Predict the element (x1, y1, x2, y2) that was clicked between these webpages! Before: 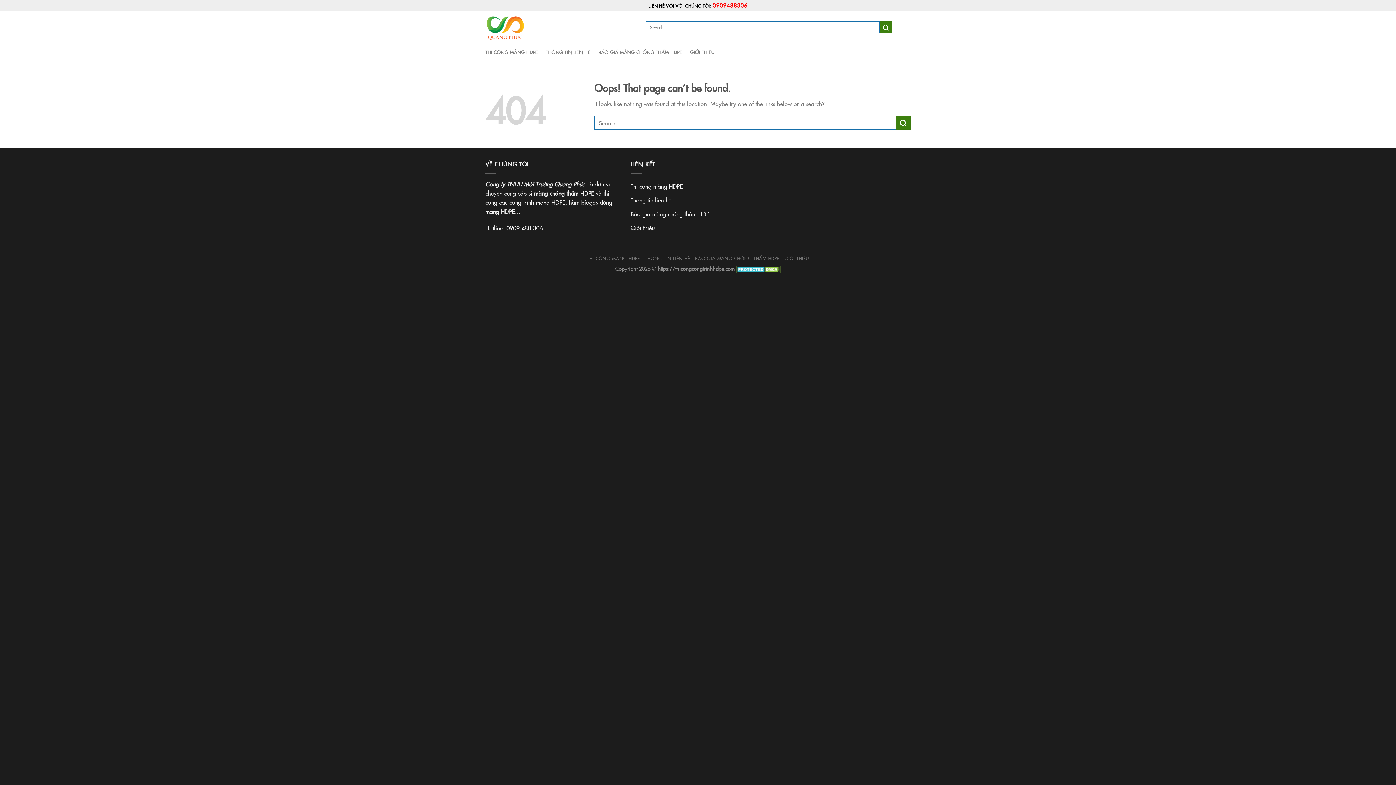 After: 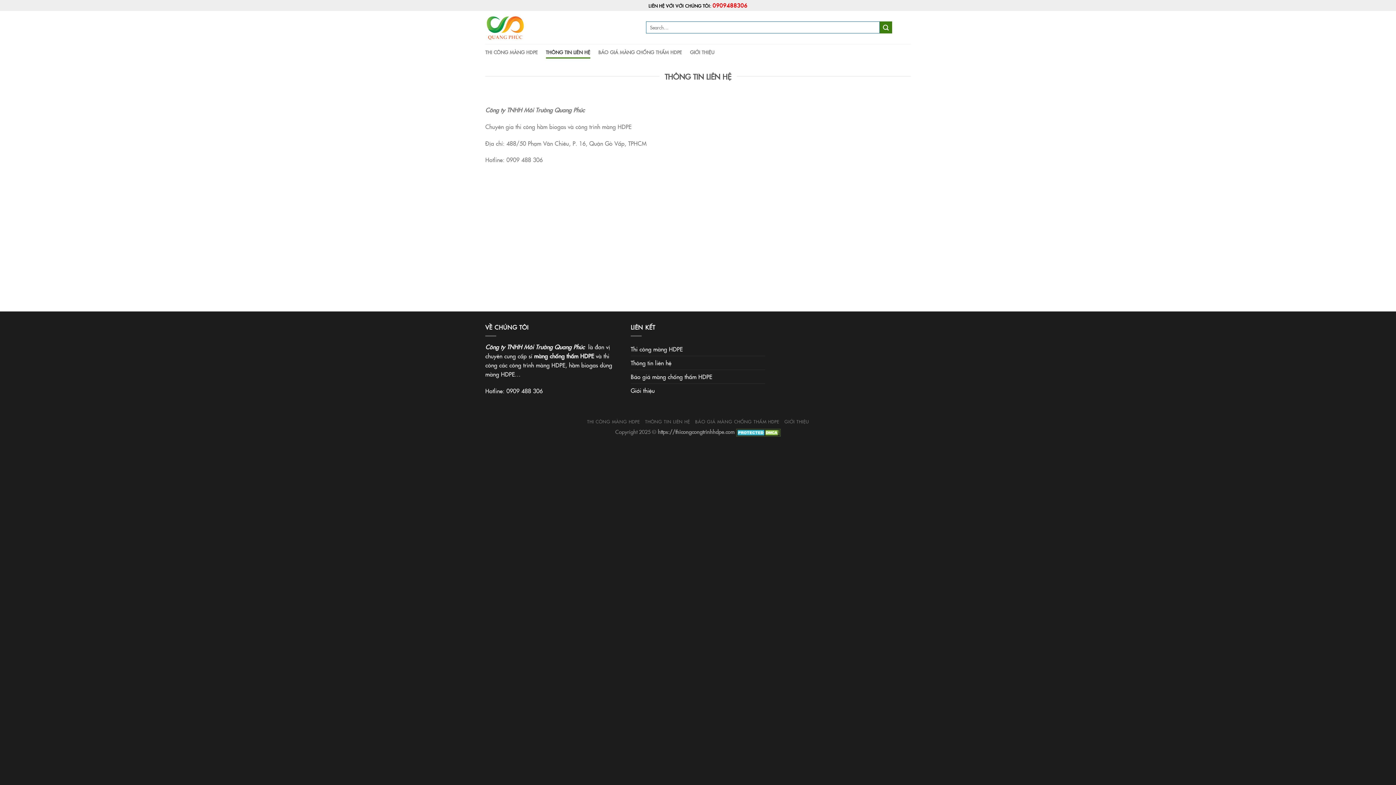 Action: label: THÔNG TIN LIÊN HỆ bbox: (546, 45, 590, 58)